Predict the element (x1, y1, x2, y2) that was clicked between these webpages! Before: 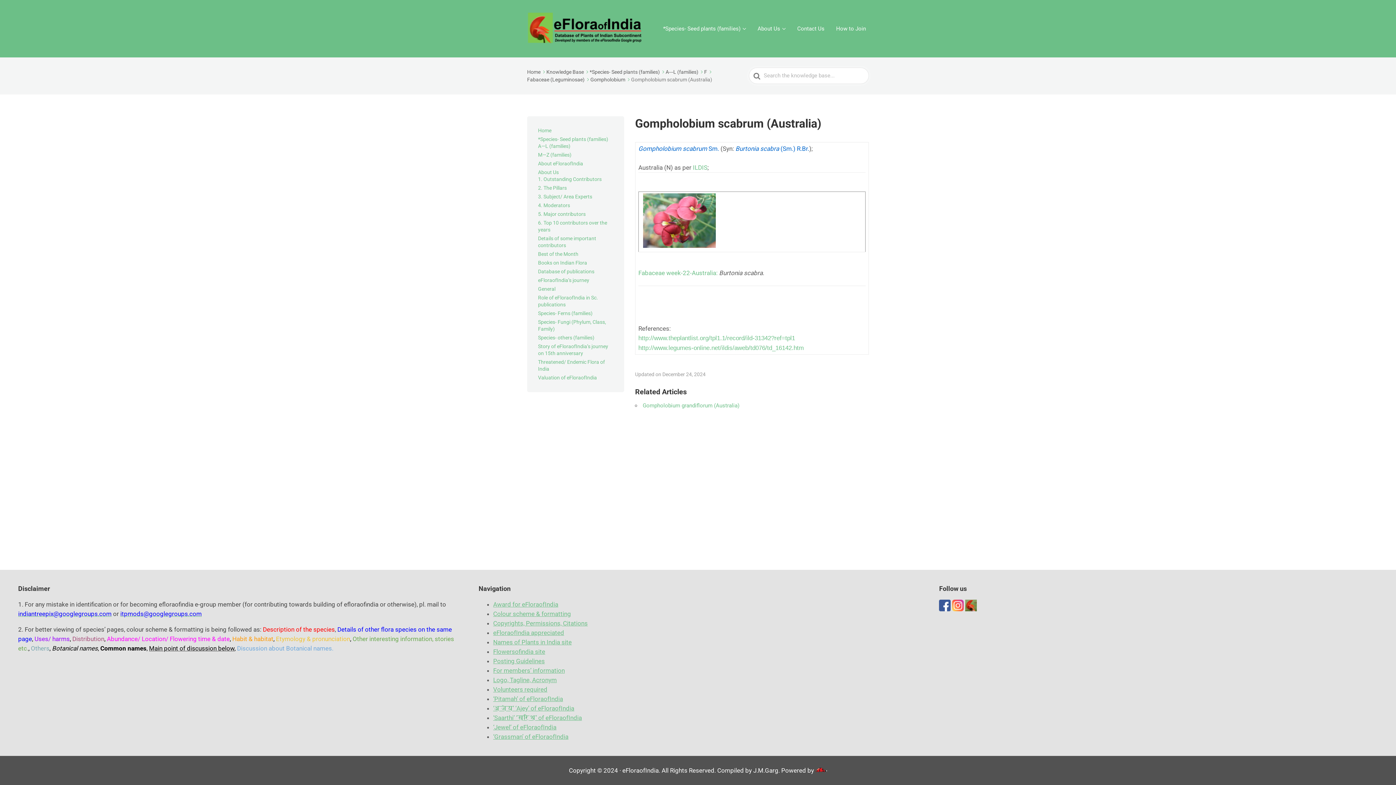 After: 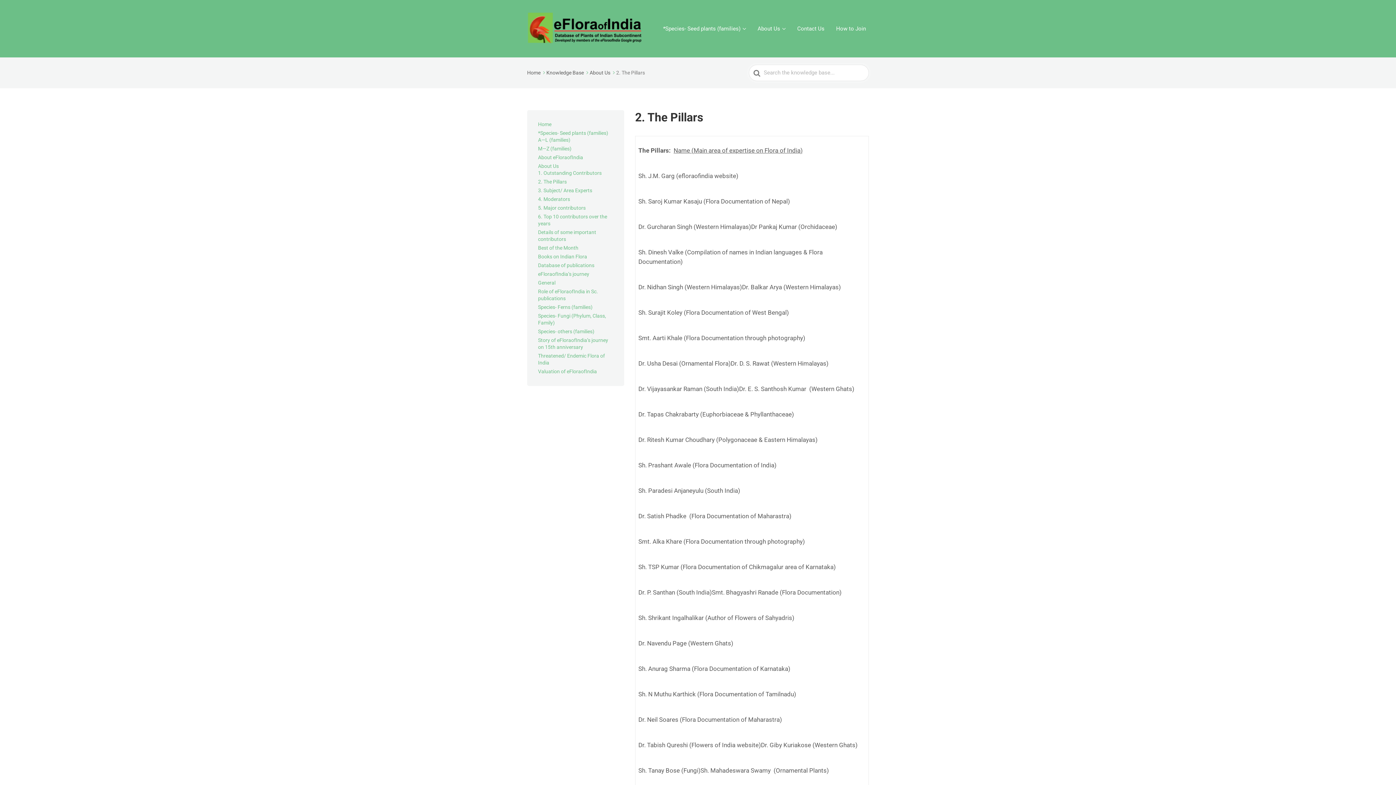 Action: label: 2. The Pillars bbox: (538, 185, 566, 190)